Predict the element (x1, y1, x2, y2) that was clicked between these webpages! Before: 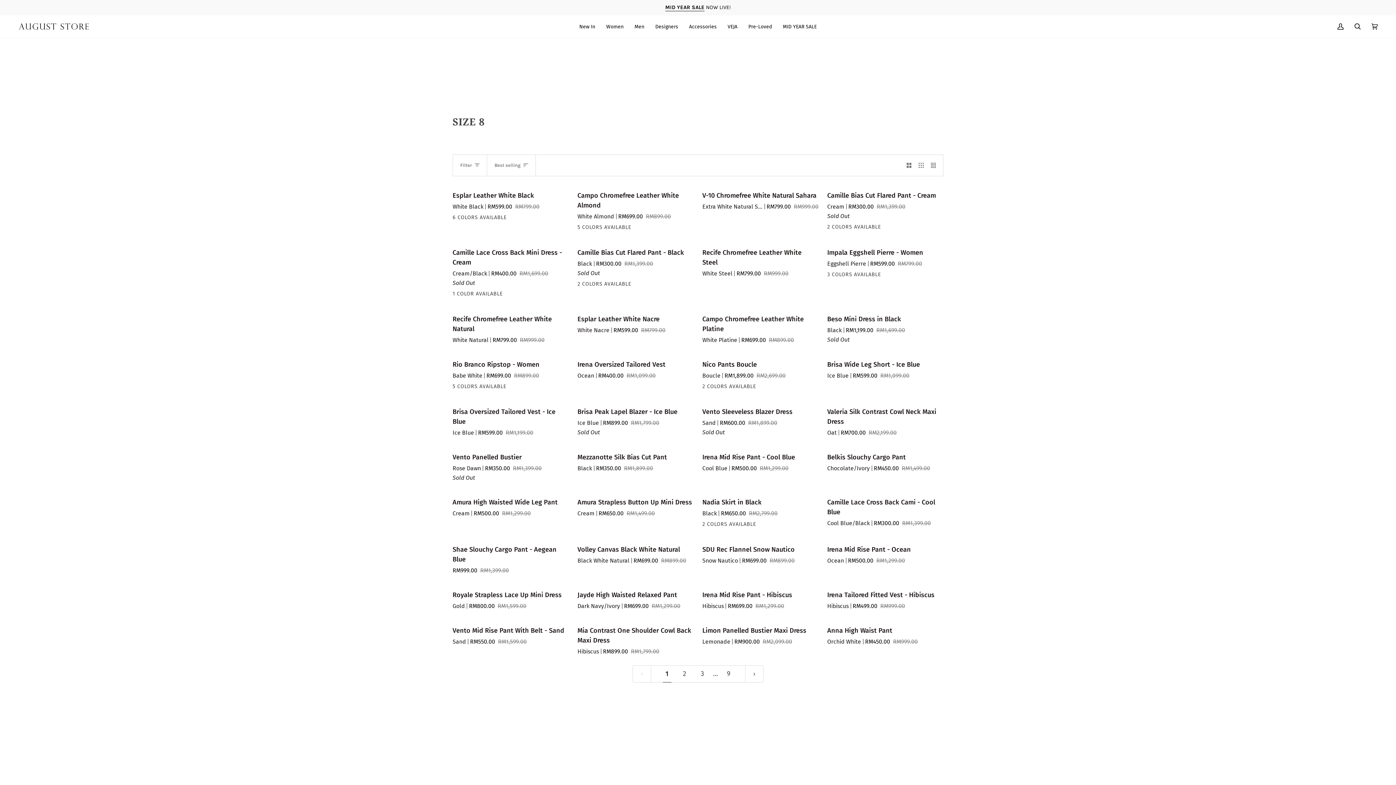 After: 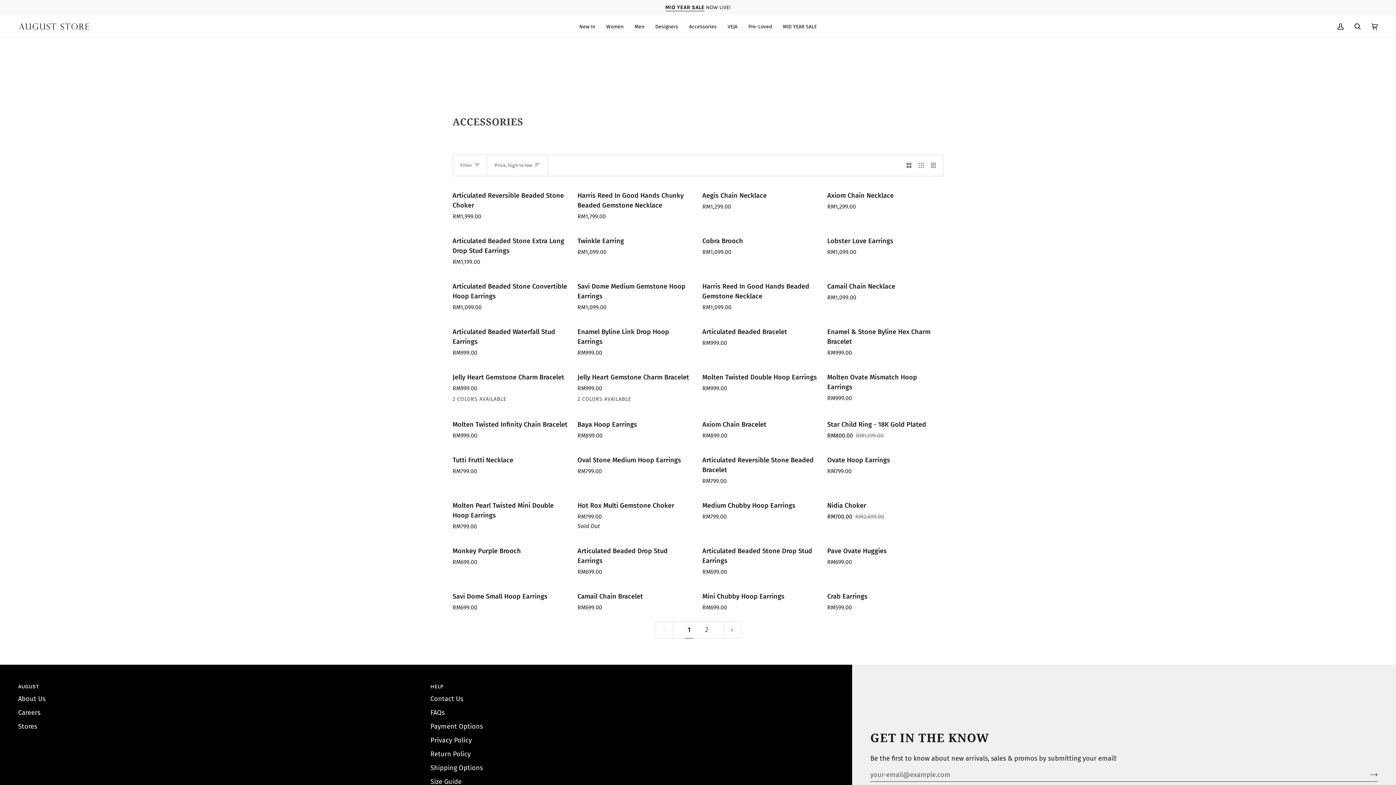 Action: bbox: (683, 15, 722, 37) label: Accessories